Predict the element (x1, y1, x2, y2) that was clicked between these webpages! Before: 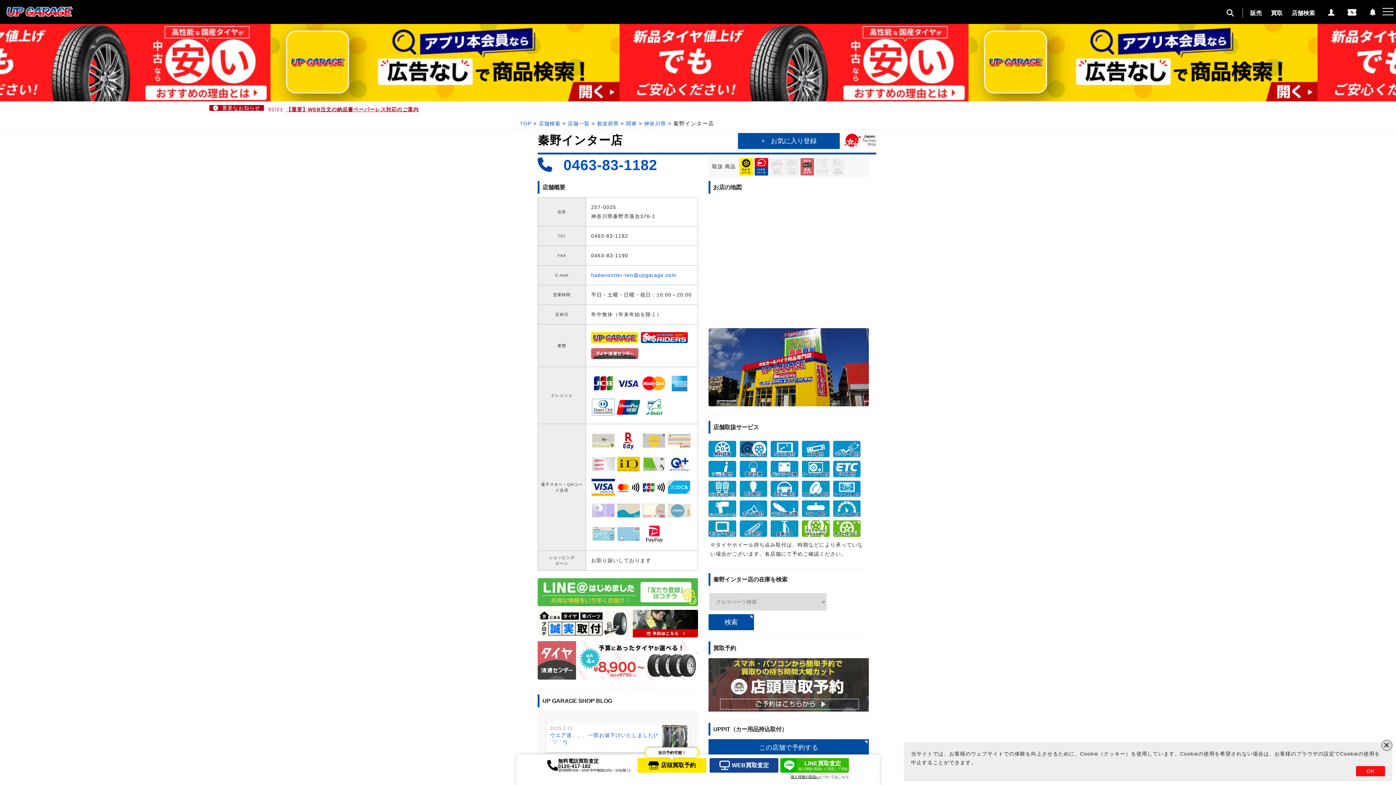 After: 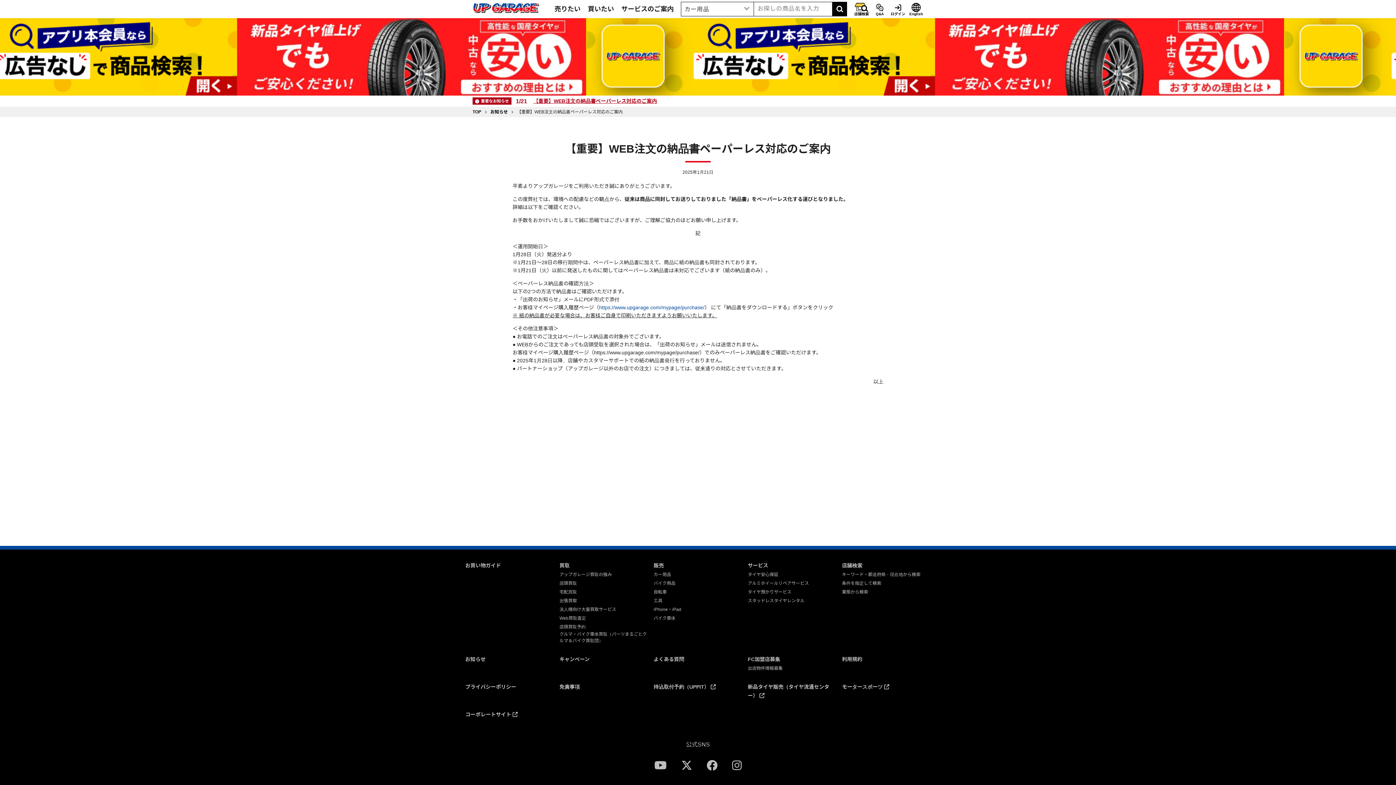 Action: bbox: (286, 106, 418, 112) label: 【重要】WEB注文の納品書ペーパーレス対応のご案内